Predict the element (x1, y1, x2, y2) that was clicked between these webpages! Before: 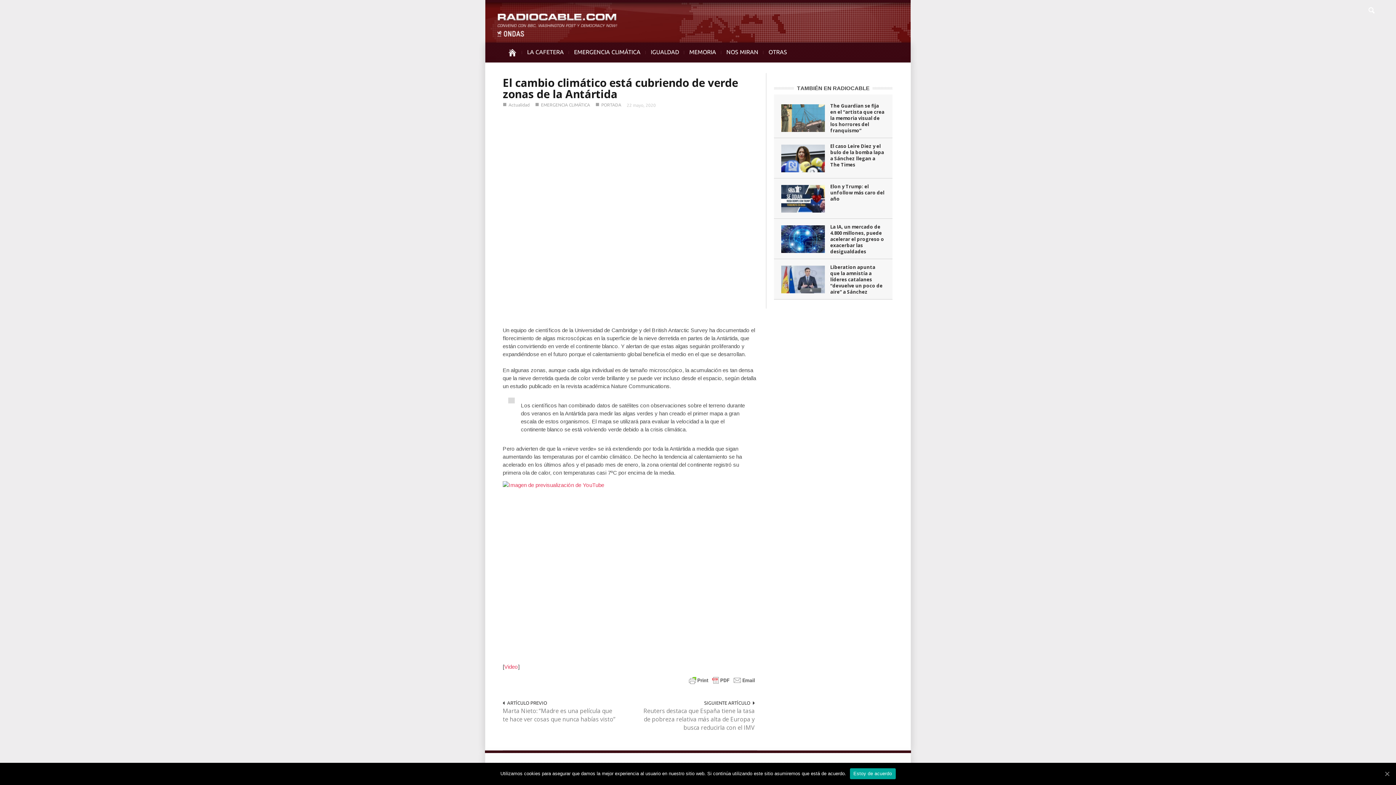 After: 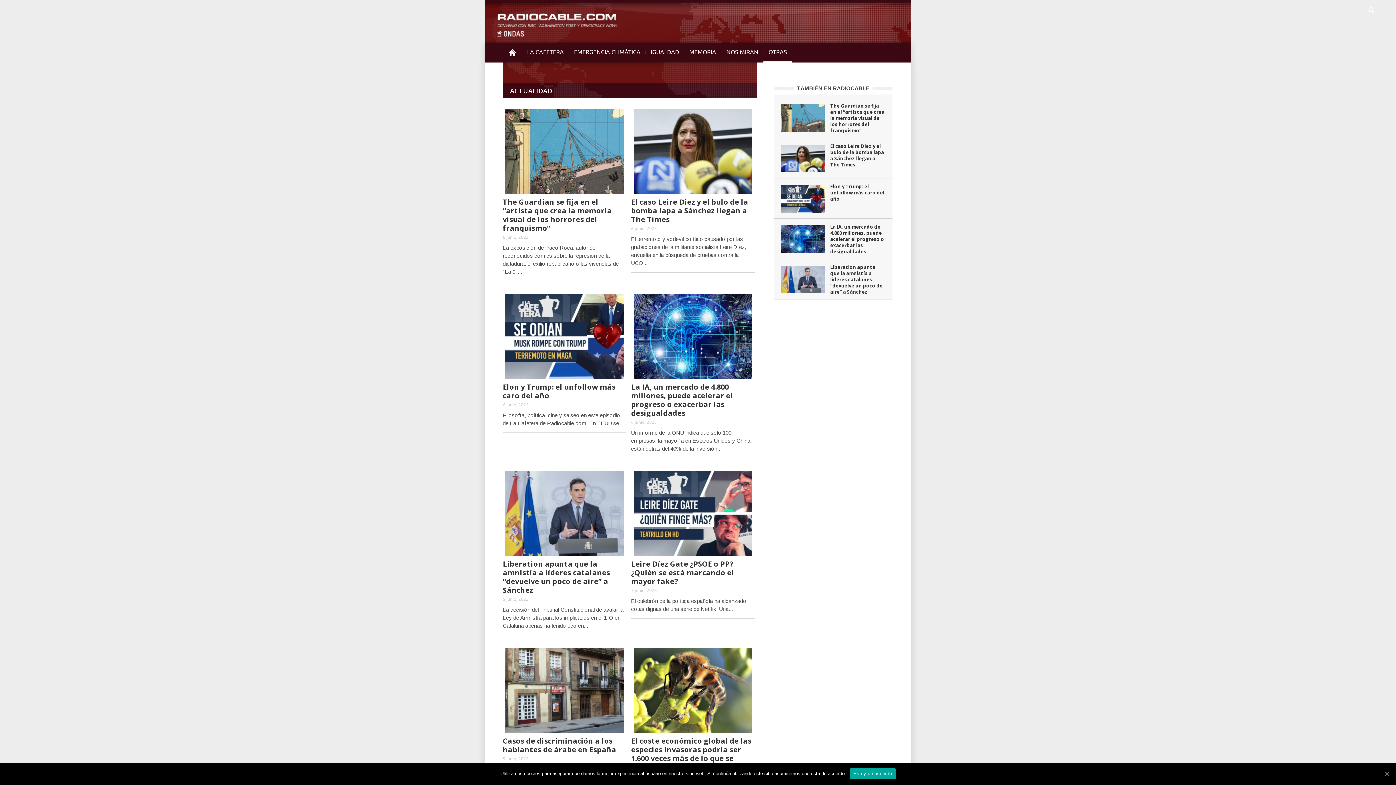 Action: label: TAMBIÉN EN RADIOCABLE bbox: (794, 85, 872, 91)